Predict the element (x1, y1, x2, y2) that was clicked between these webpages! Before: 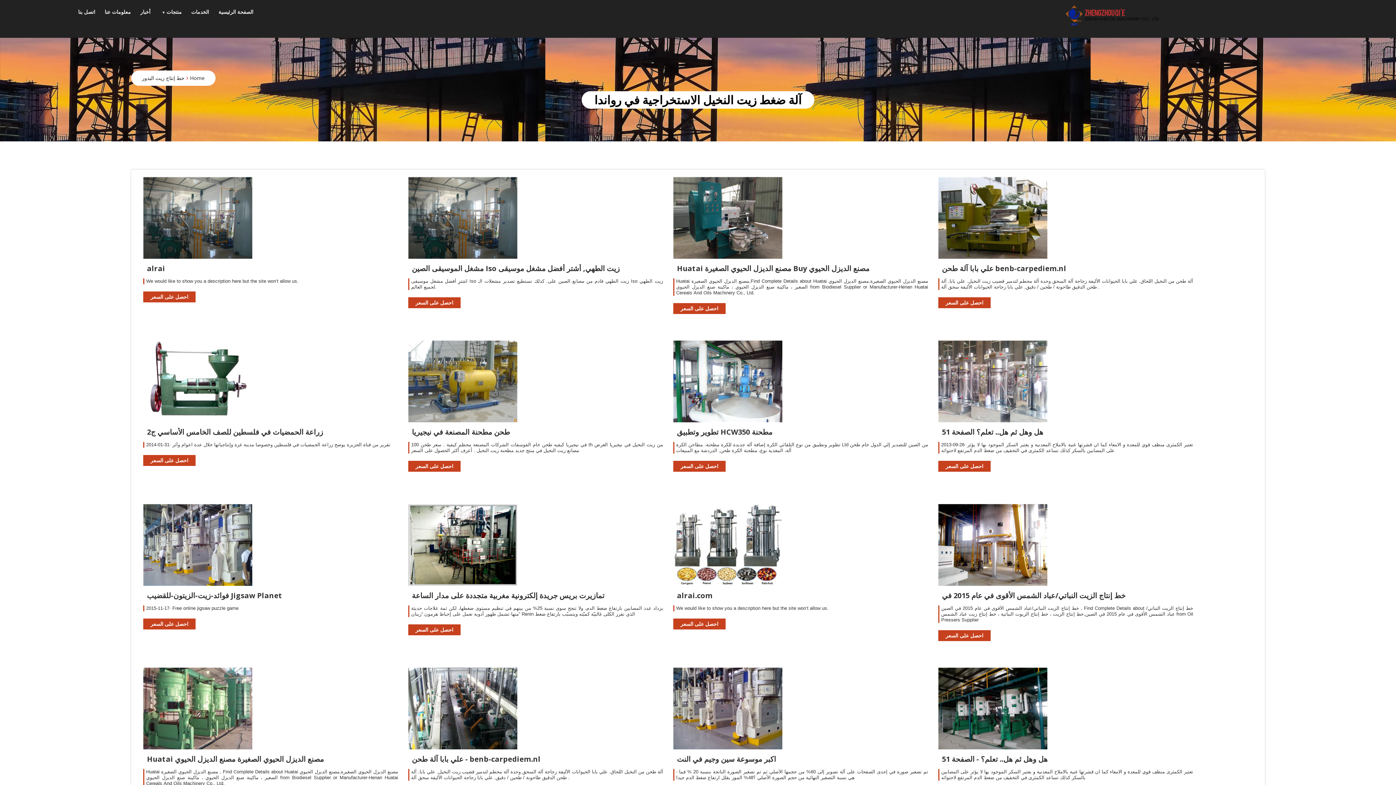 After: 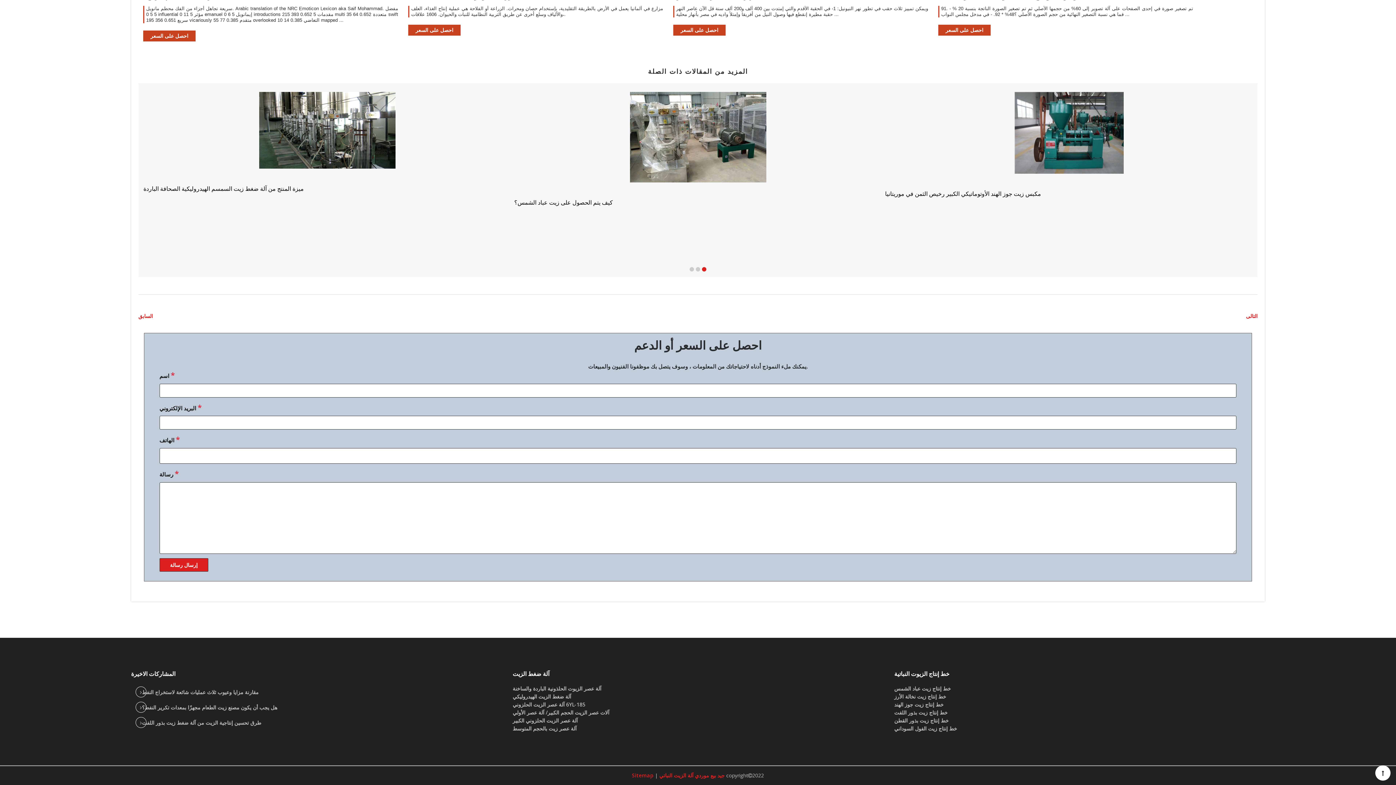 Action: label: احصل على السعر bbox: (408, 297, 460, 308)